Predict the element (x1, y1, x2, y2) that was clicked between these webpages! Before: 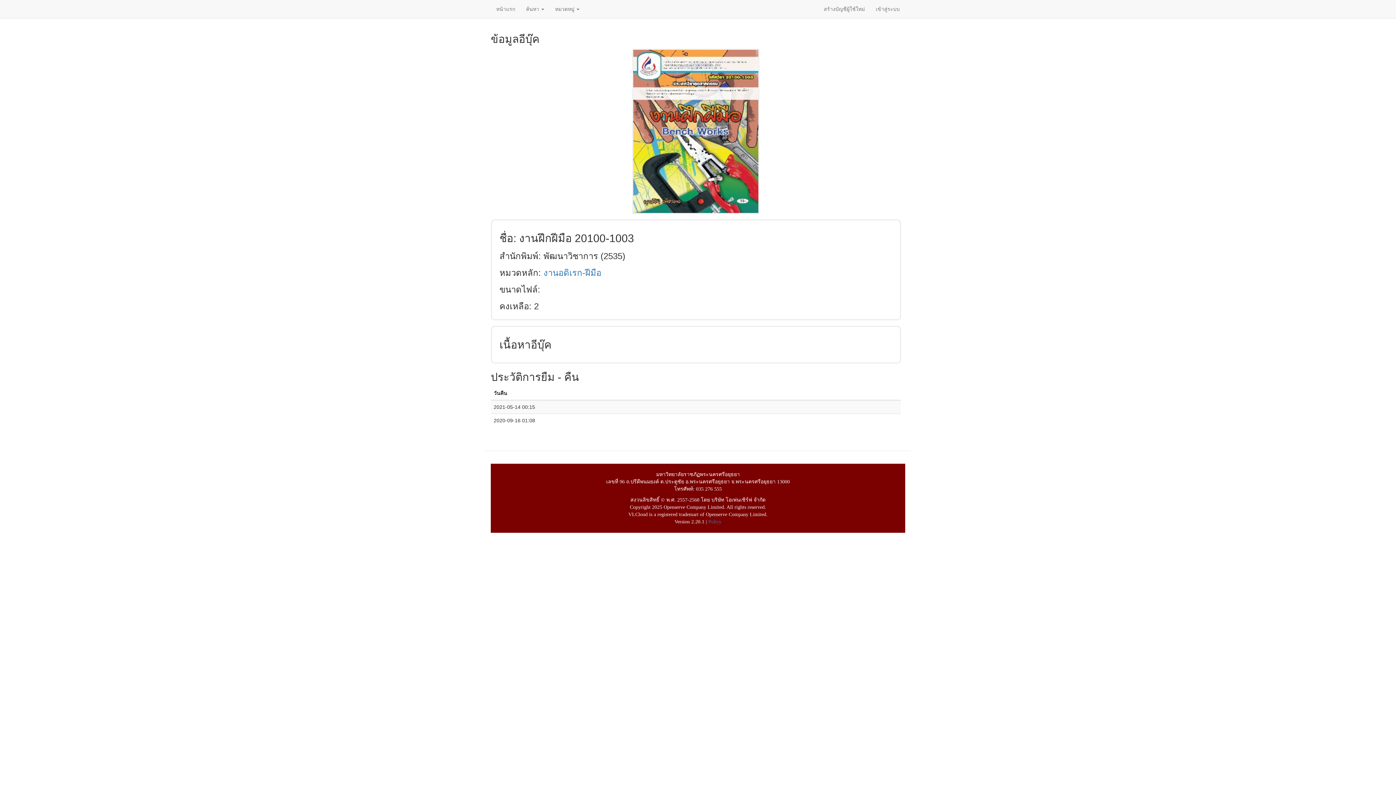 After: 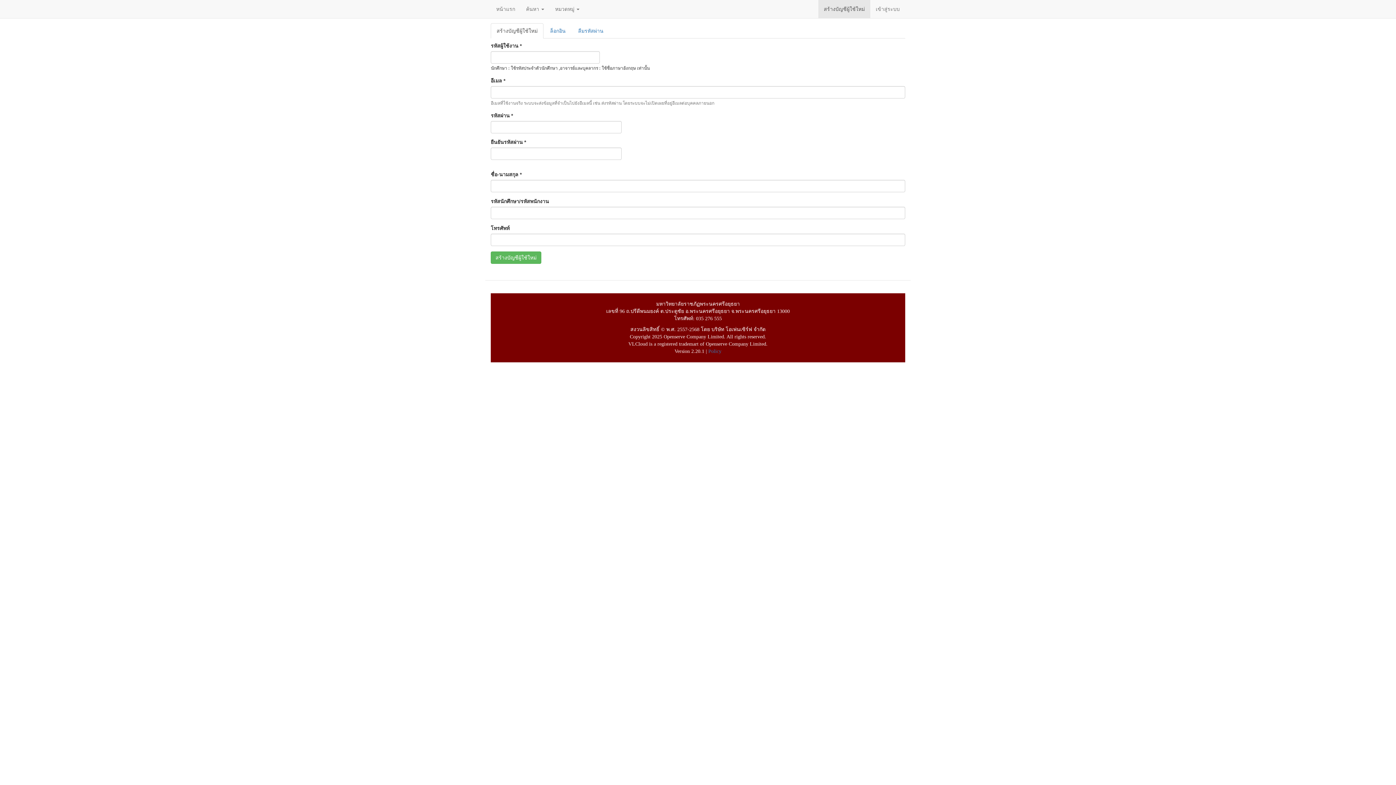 Action: label: สร้างบัญชีผู้ใช้ใหม่ bbox: (818, 0, 870, 18)